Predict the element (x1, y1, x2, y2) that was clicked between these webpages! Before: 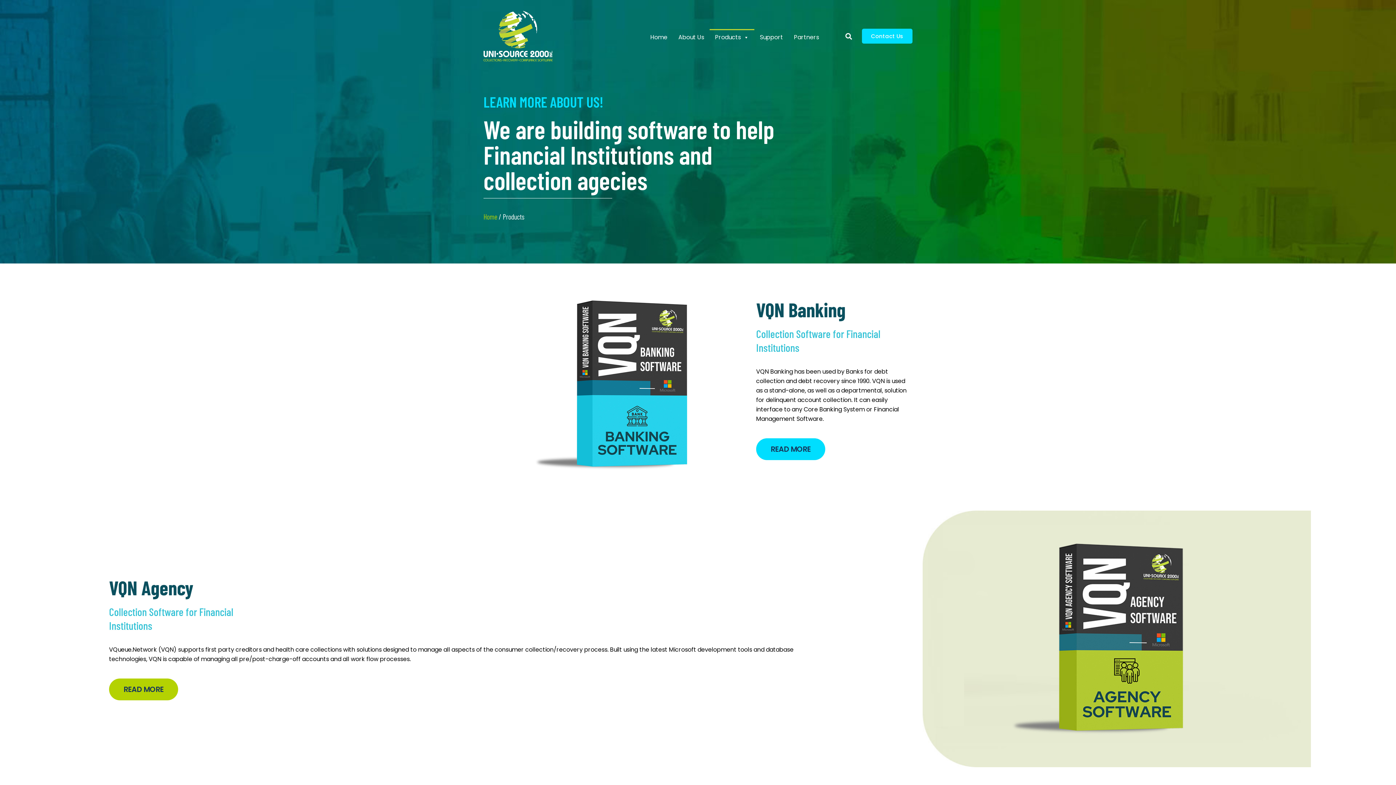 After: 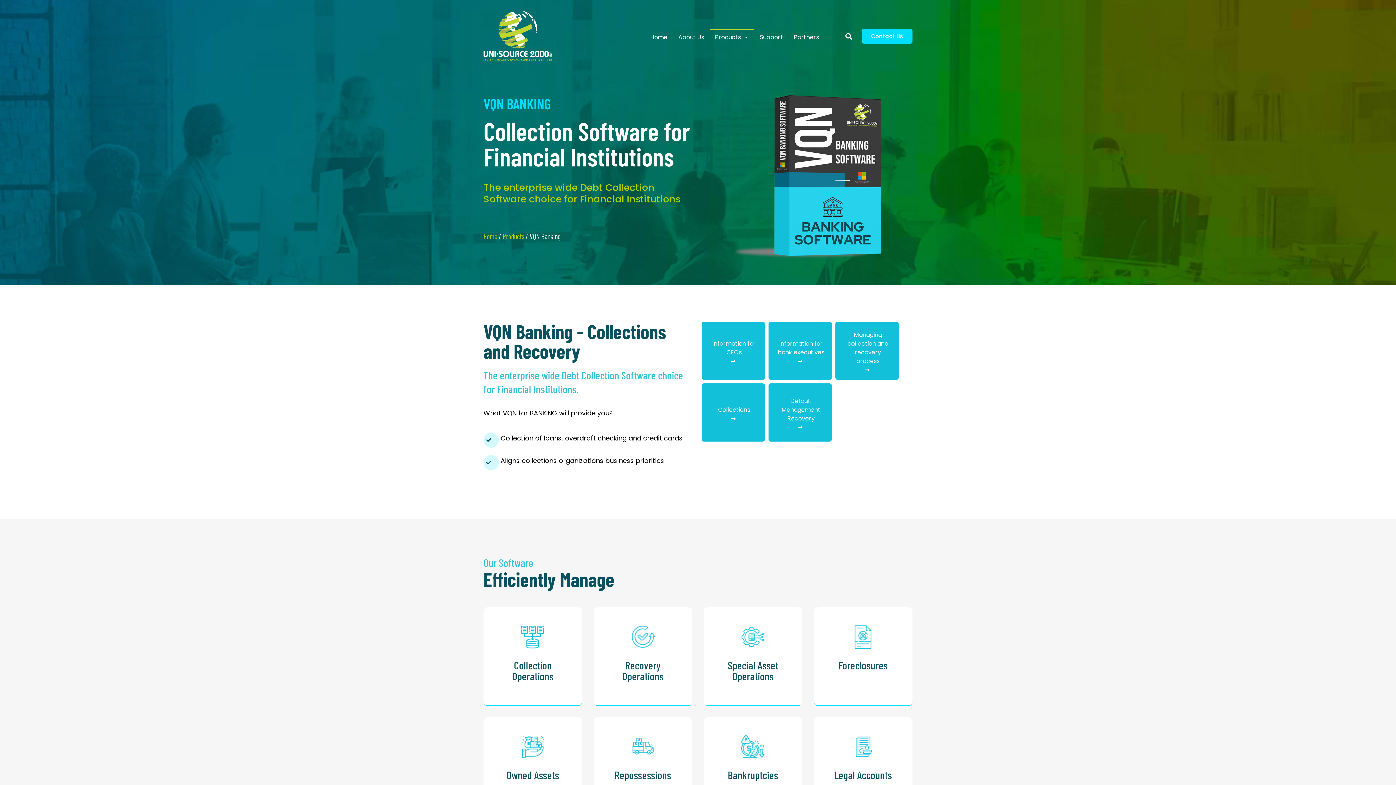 Action: label: READ MORE bbox: (756, 438, 825, 460)